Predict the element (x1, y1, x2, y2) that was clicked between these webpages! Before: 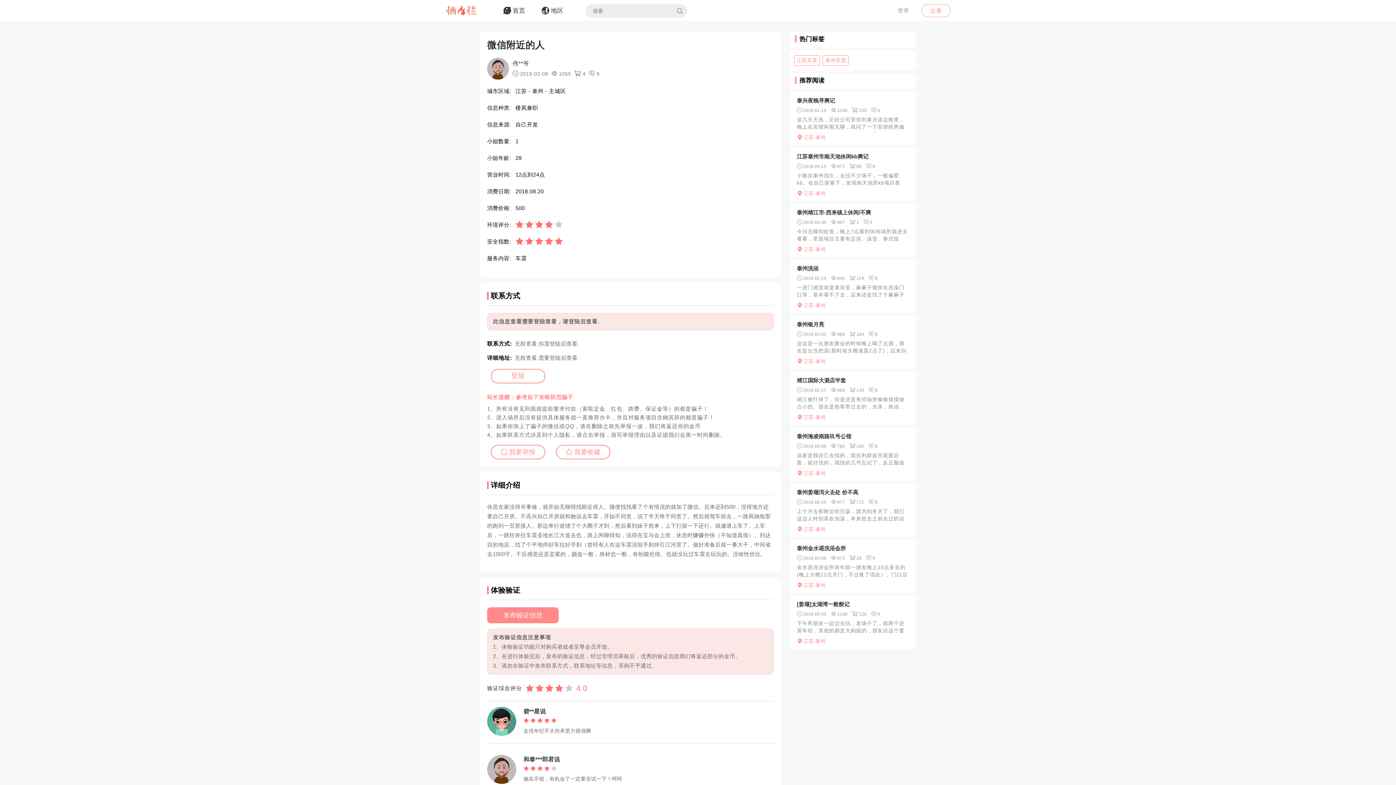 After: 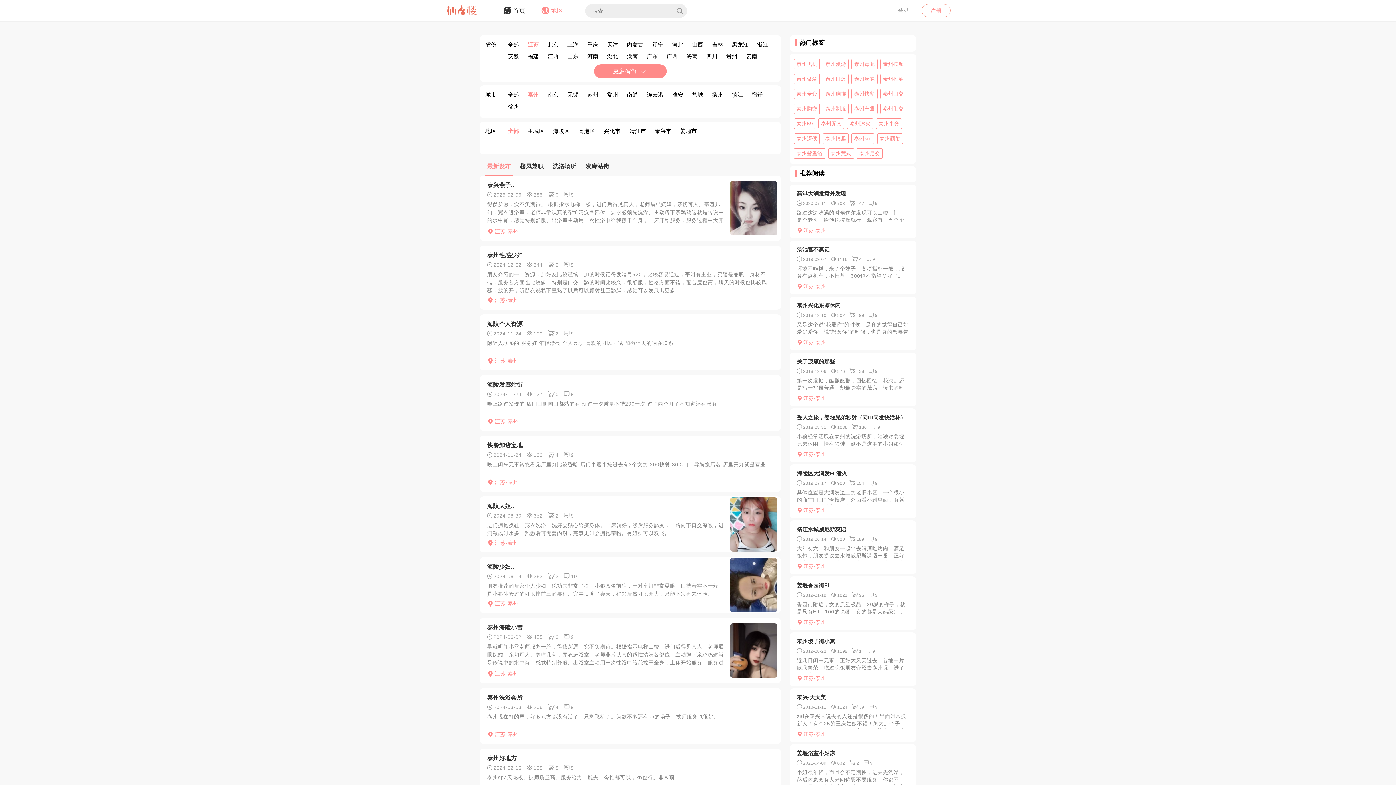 Action: bbox: (797, 525, 909, 533) label: 江苏-泰州